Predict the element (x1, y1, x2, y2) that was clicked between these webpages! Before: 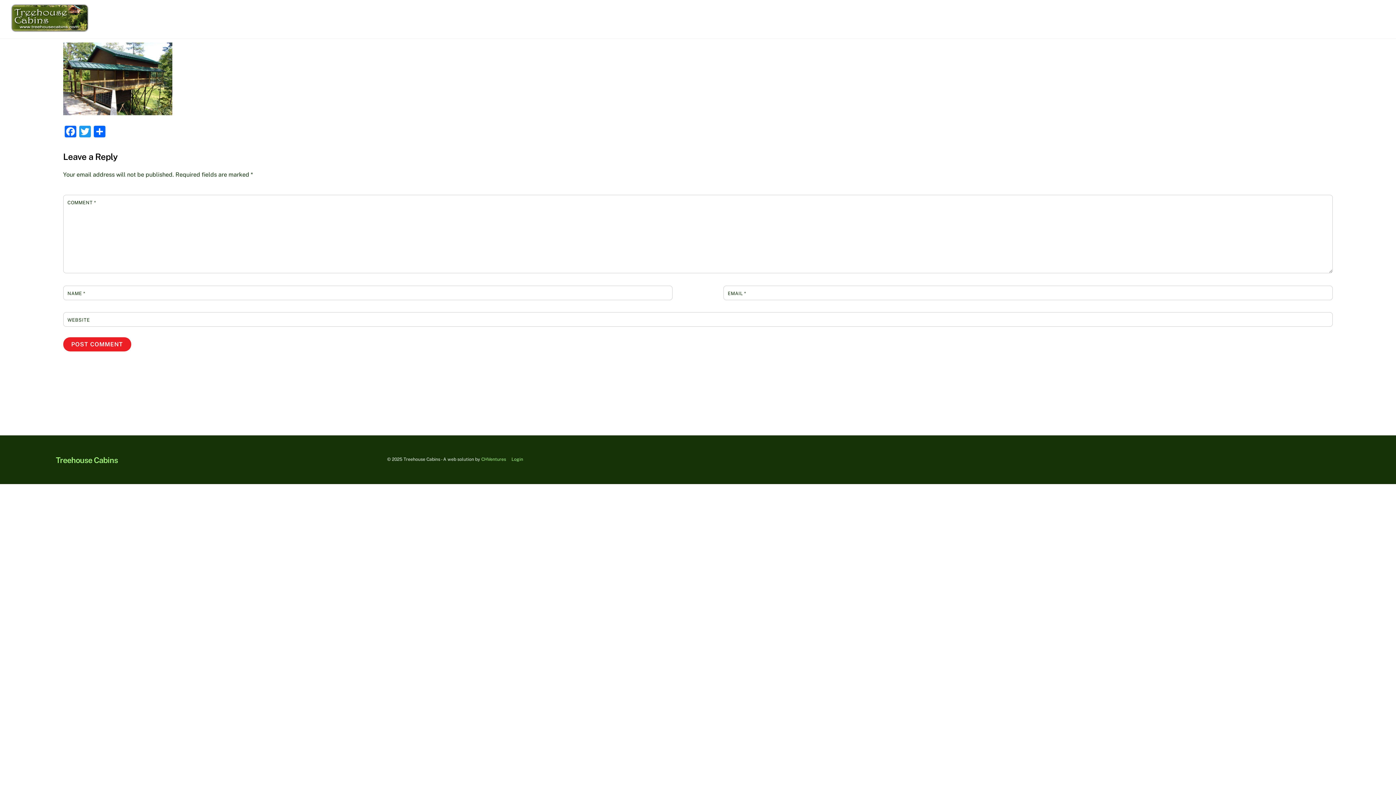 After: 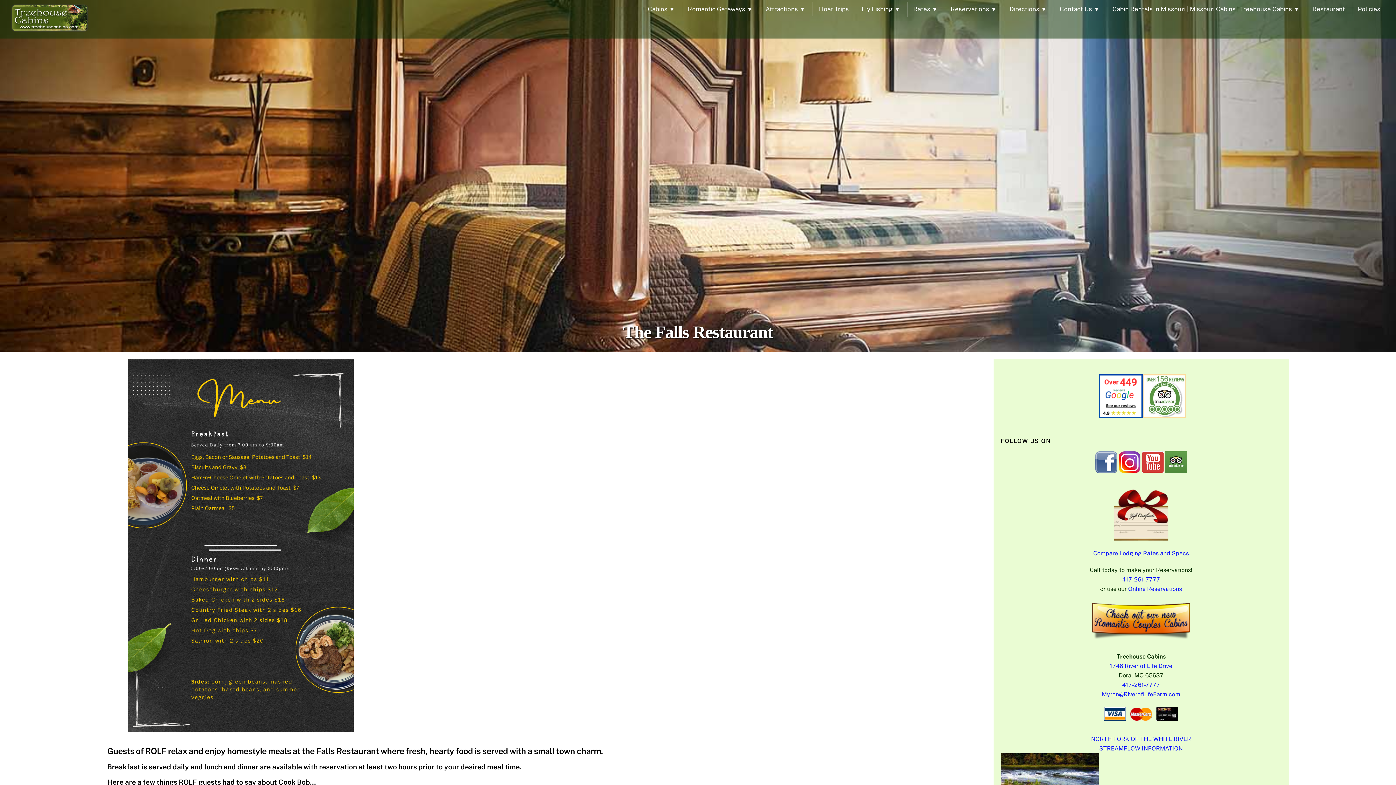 Action: label: Restaurant bbox: (1306, 1, 1350, 16)